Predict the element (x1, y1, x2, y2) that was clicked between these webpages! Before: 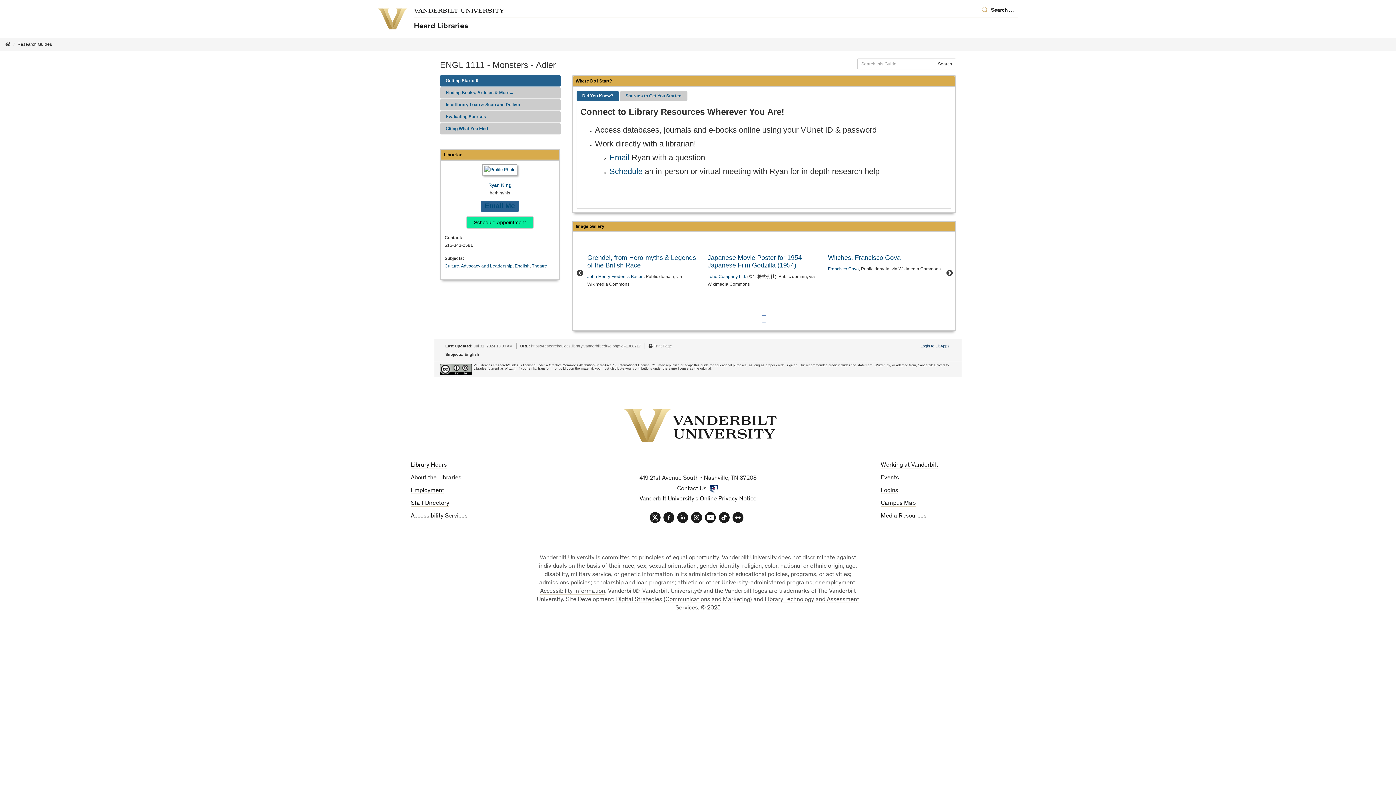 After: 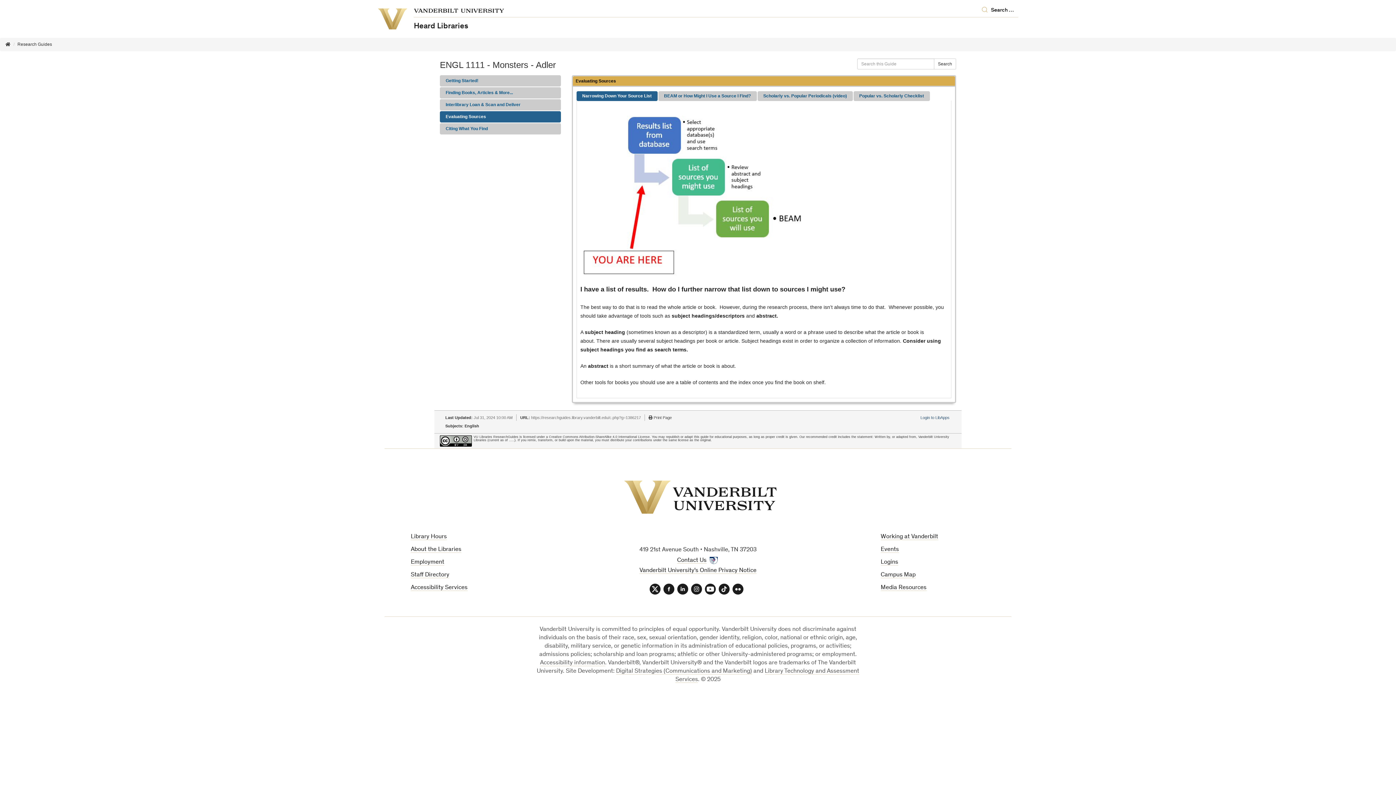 Action: label: Evaluating Sources bbox: (440, 111, 560, 122)